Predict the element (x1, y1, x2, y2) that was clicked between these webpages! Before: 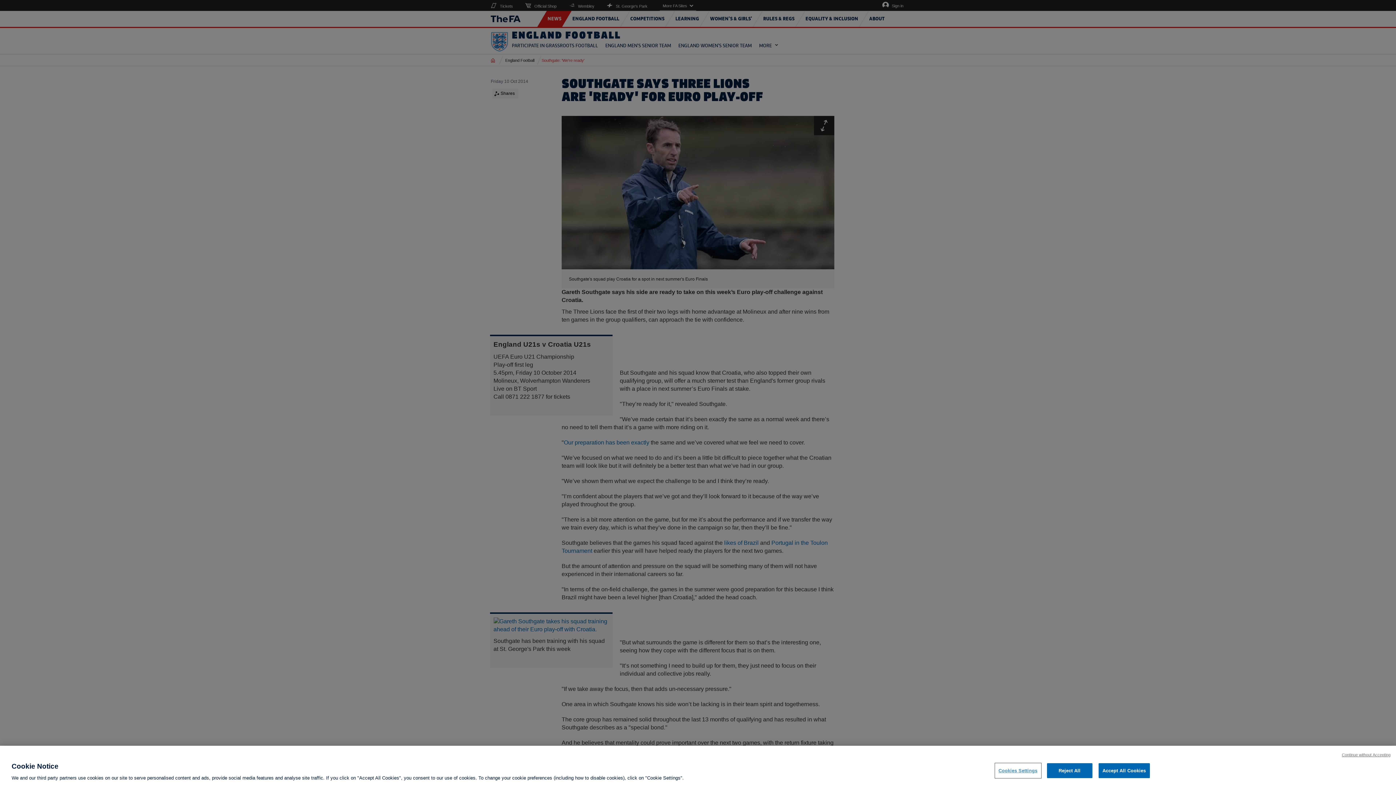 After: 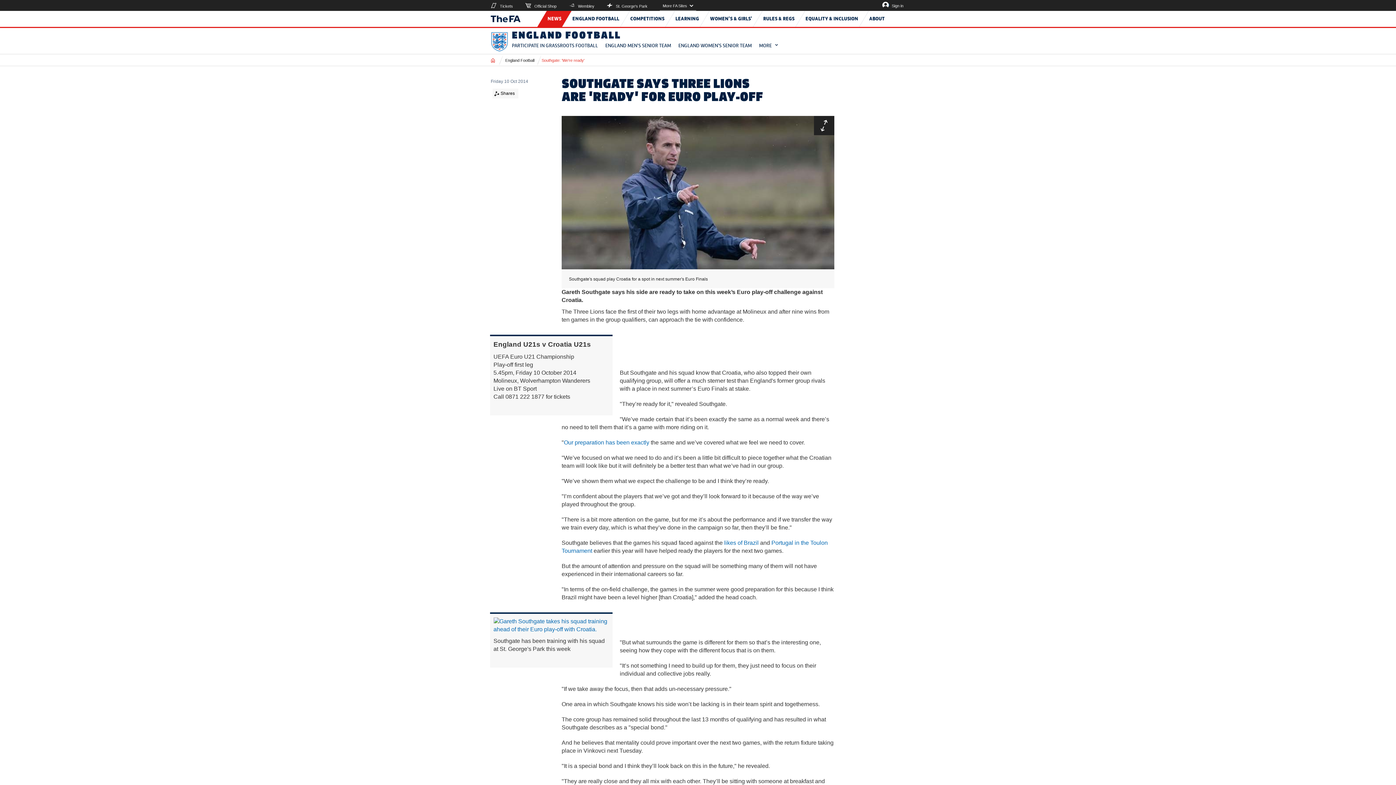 Action: label: Accept All Cookies bbox: (1098, 763, 1150, 778)